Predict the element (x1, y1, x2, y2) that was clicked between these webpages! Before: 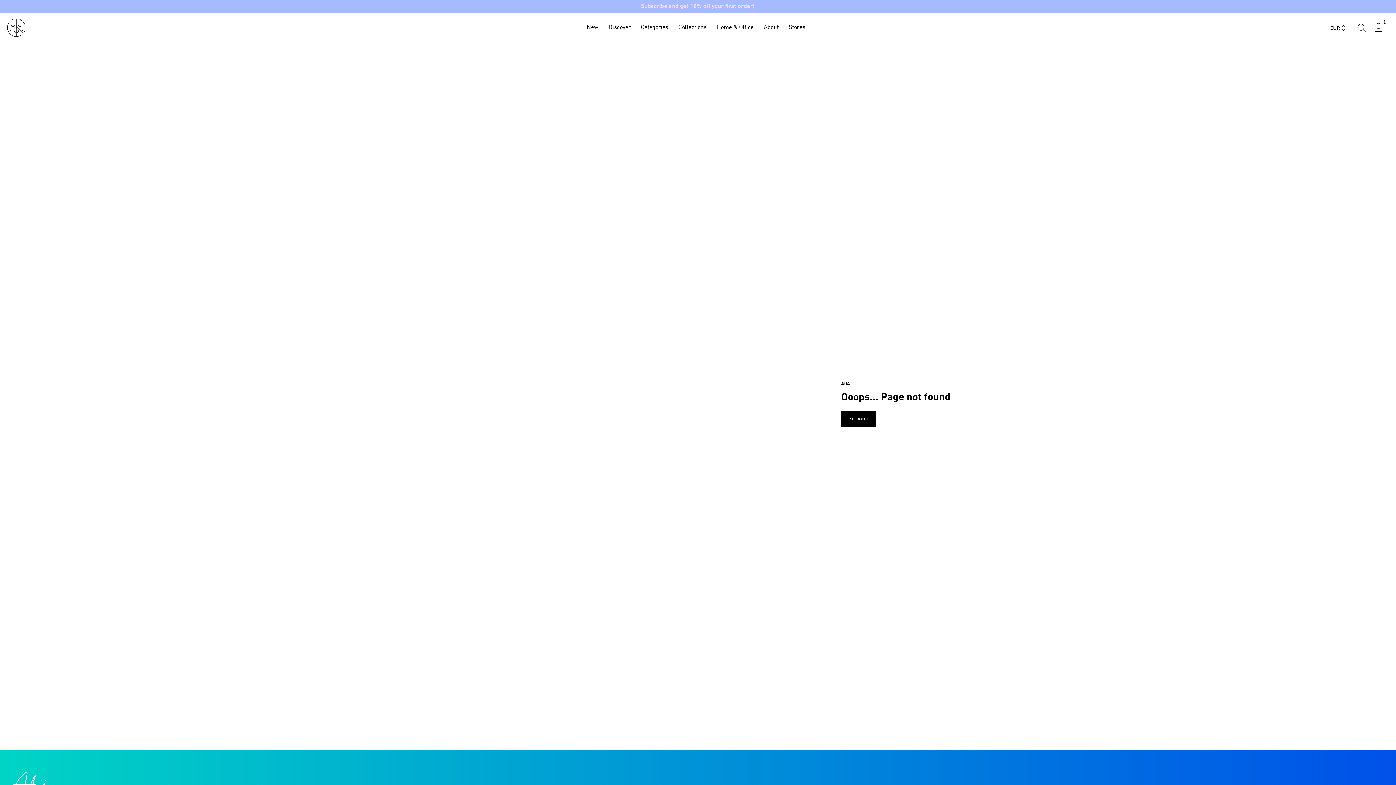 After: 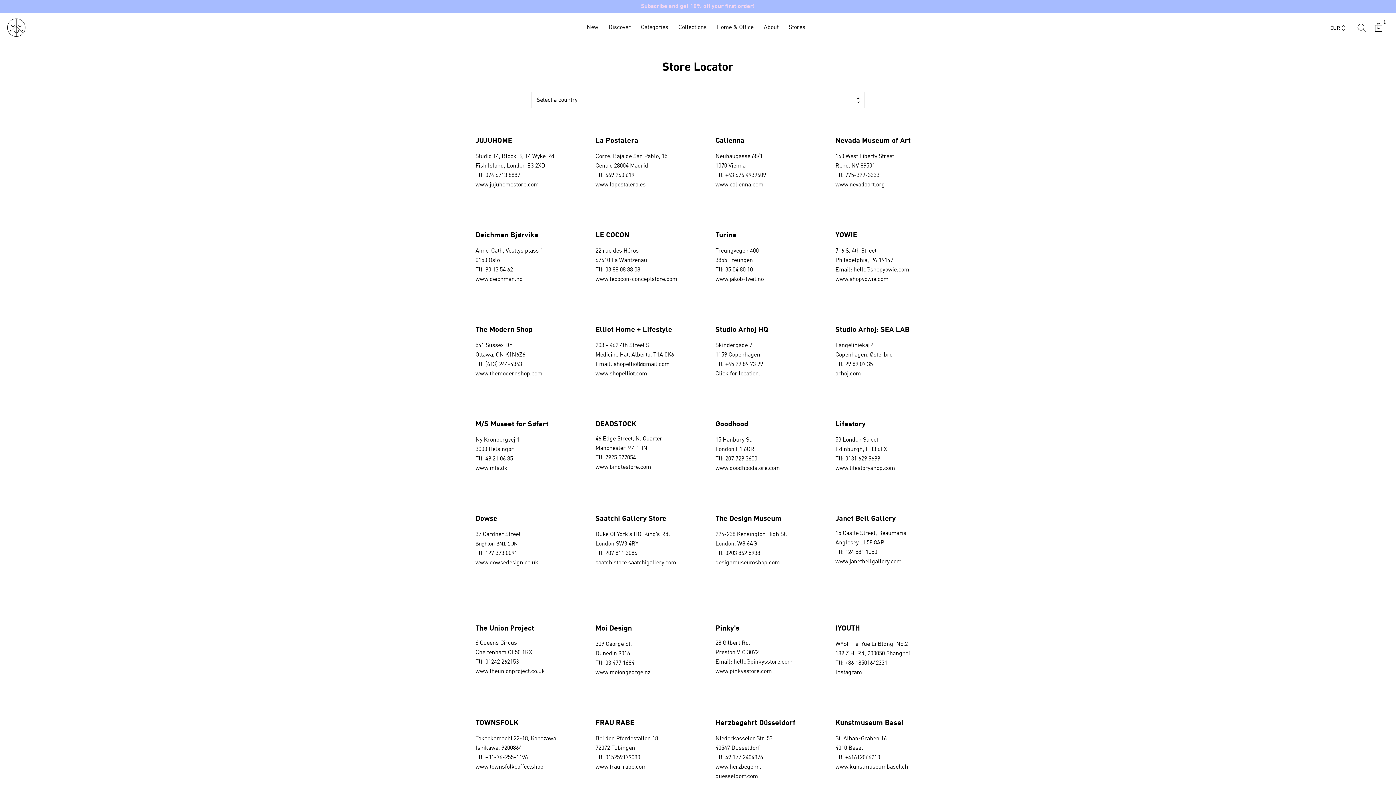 Action: label: Stores
Stores bbox: (789, 22, 805, 33)